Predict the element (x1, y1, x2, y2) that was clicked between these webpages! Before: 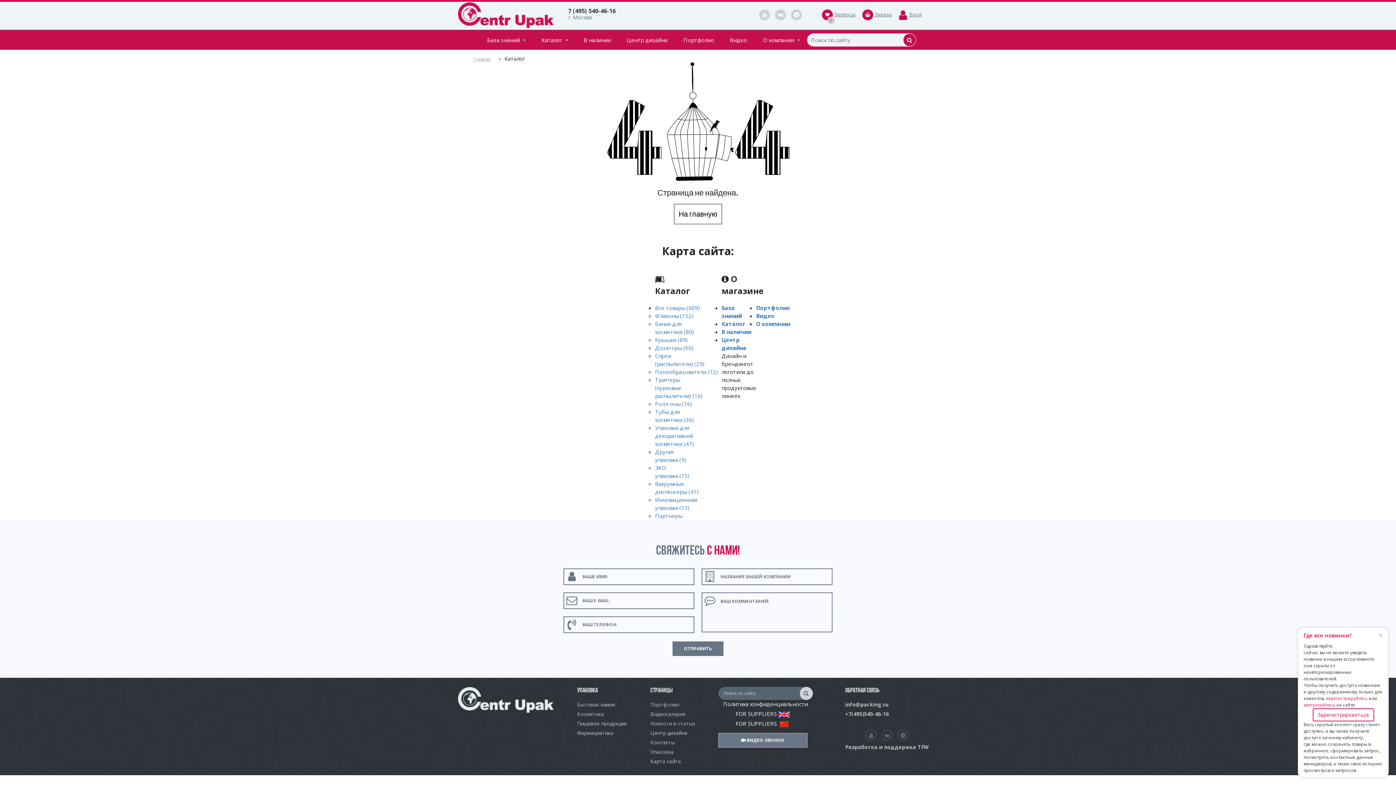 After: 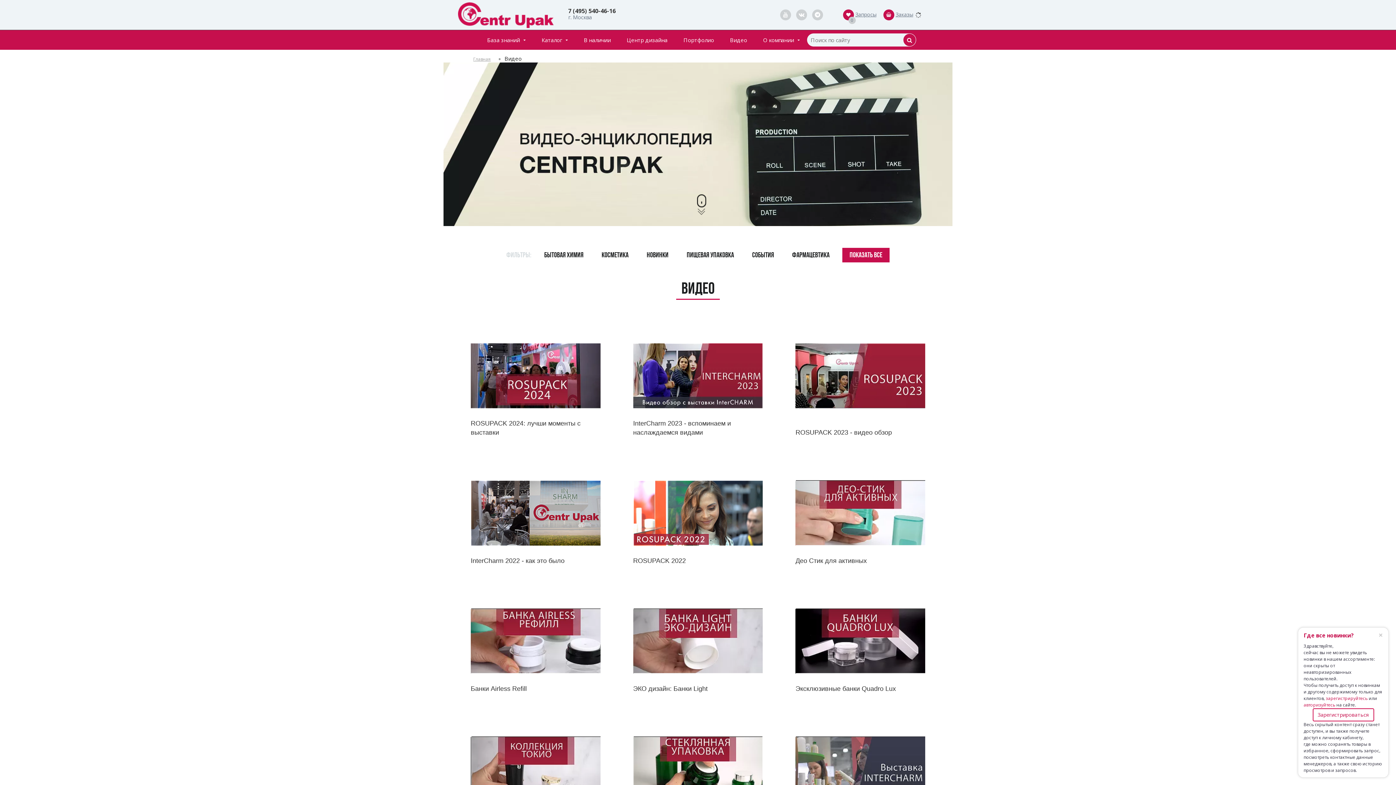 Action: label: Видео bbox: (756, 312, 774, 319)